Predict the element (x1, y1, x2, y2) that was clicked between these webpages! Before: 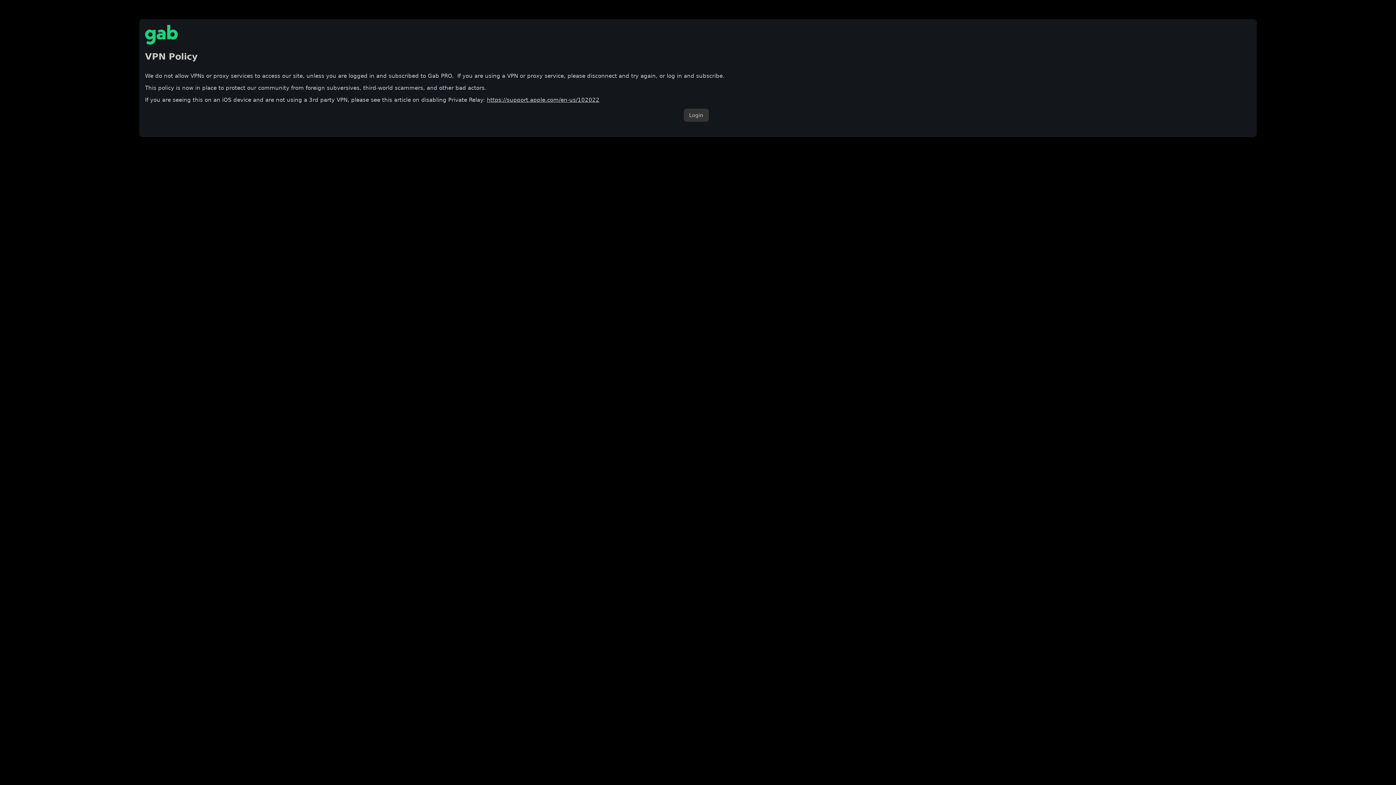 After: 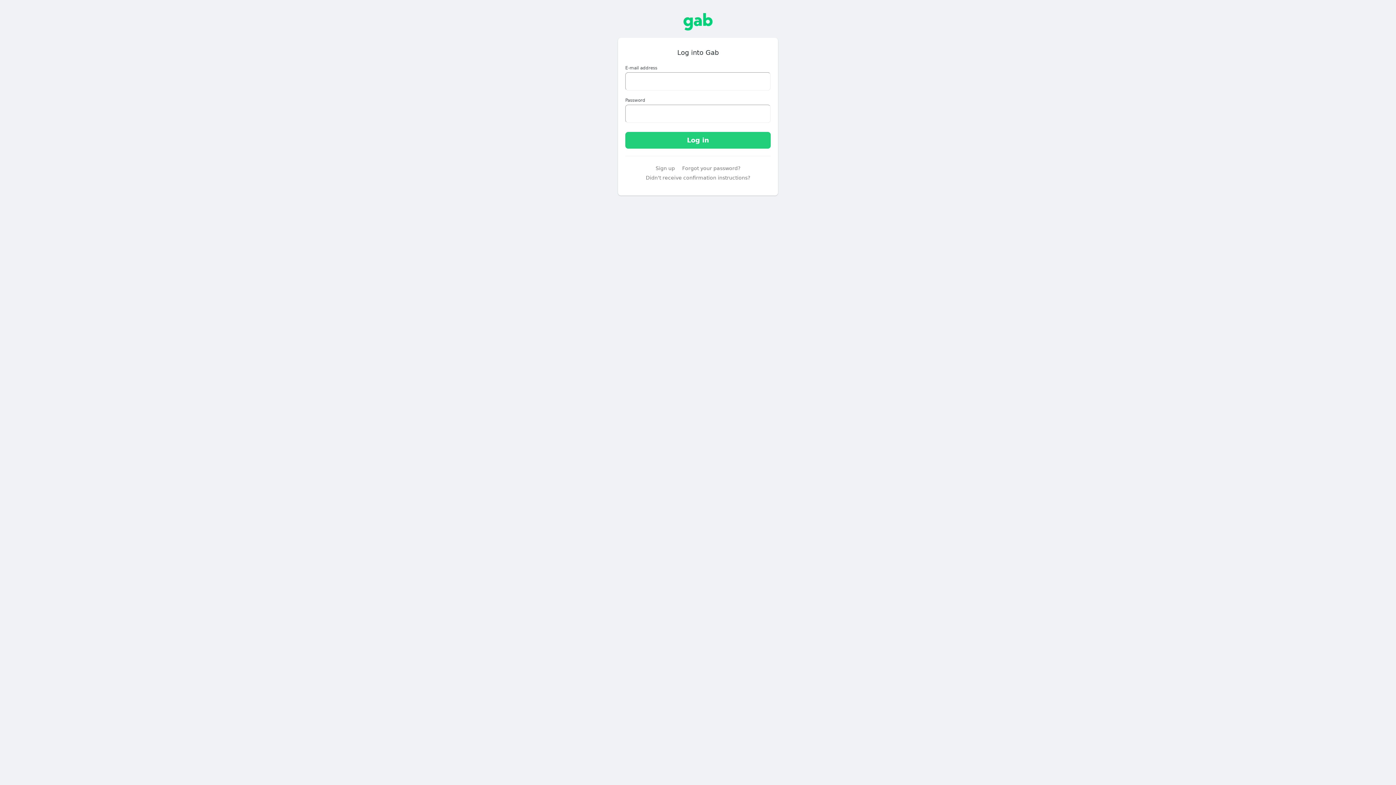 Action: bbox: (683, 108, 708, 121) label: Login